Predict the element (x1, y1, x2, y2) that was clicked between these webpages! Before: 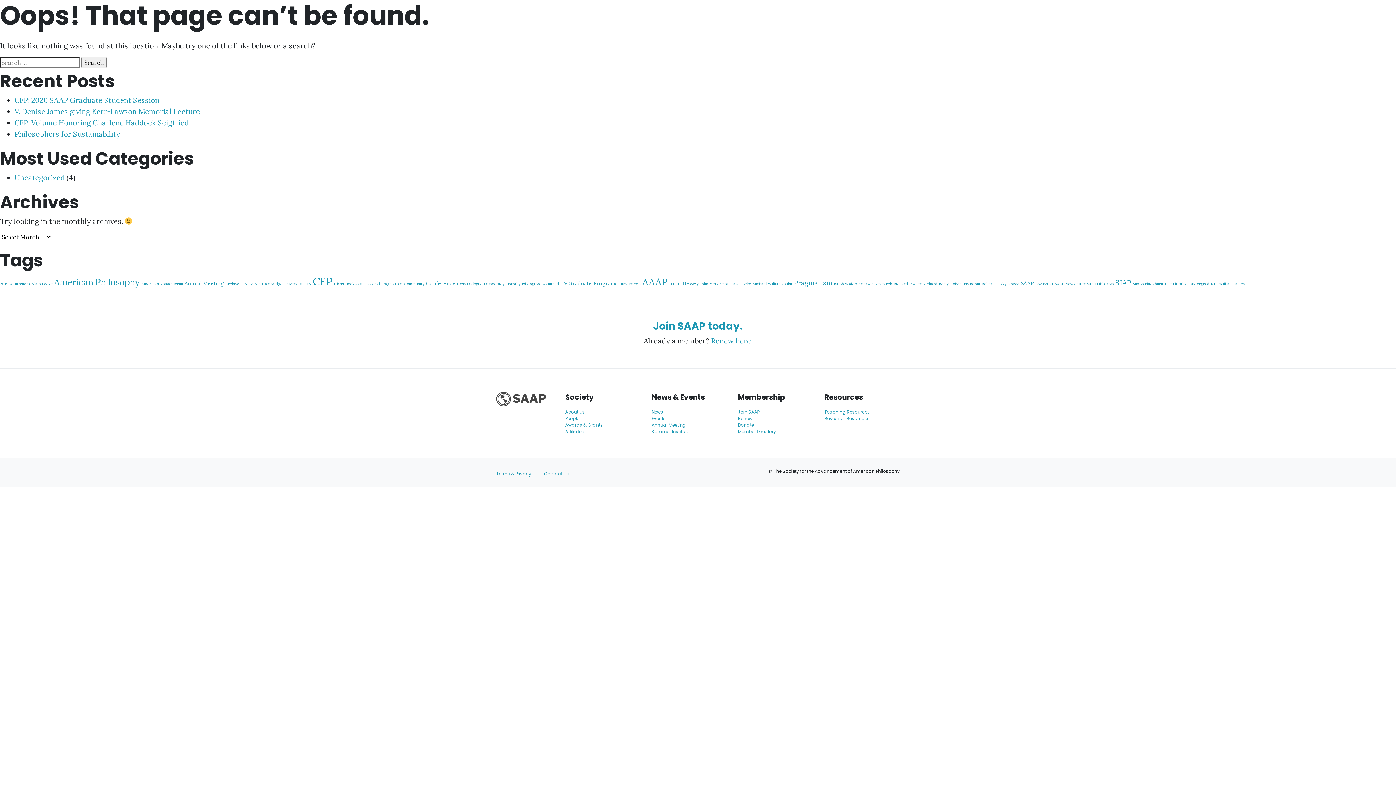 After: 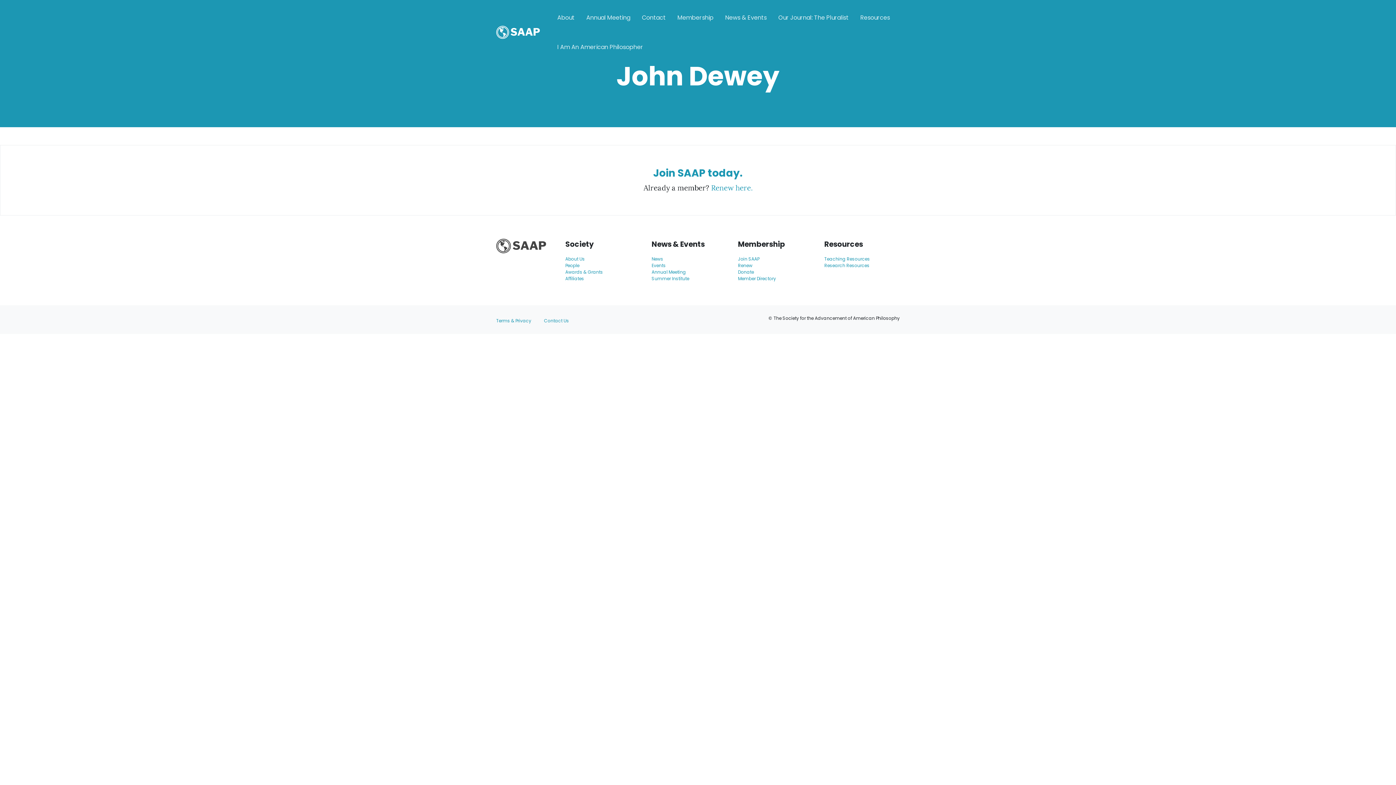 Action: bbox: (669, 280, 698, 286) label: John Dewey (2 items)